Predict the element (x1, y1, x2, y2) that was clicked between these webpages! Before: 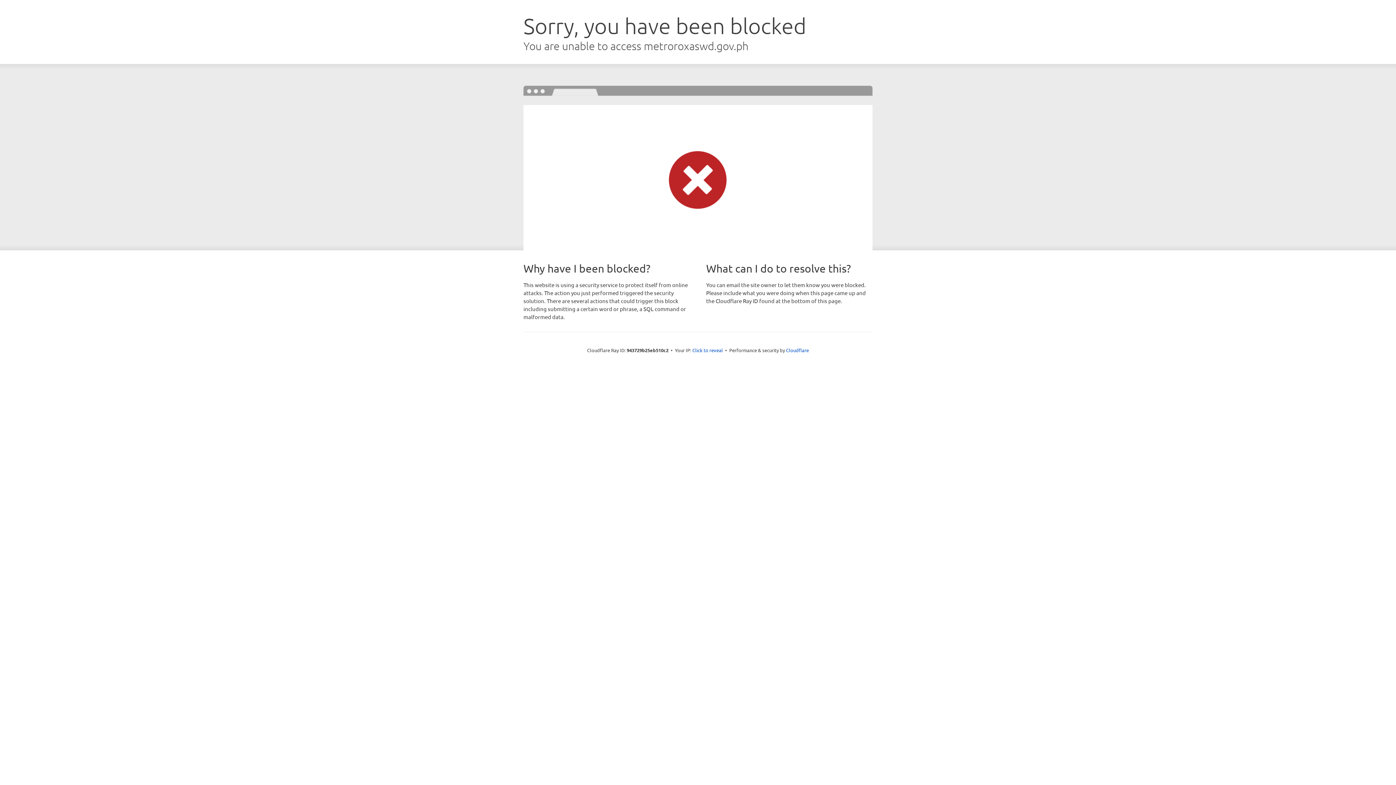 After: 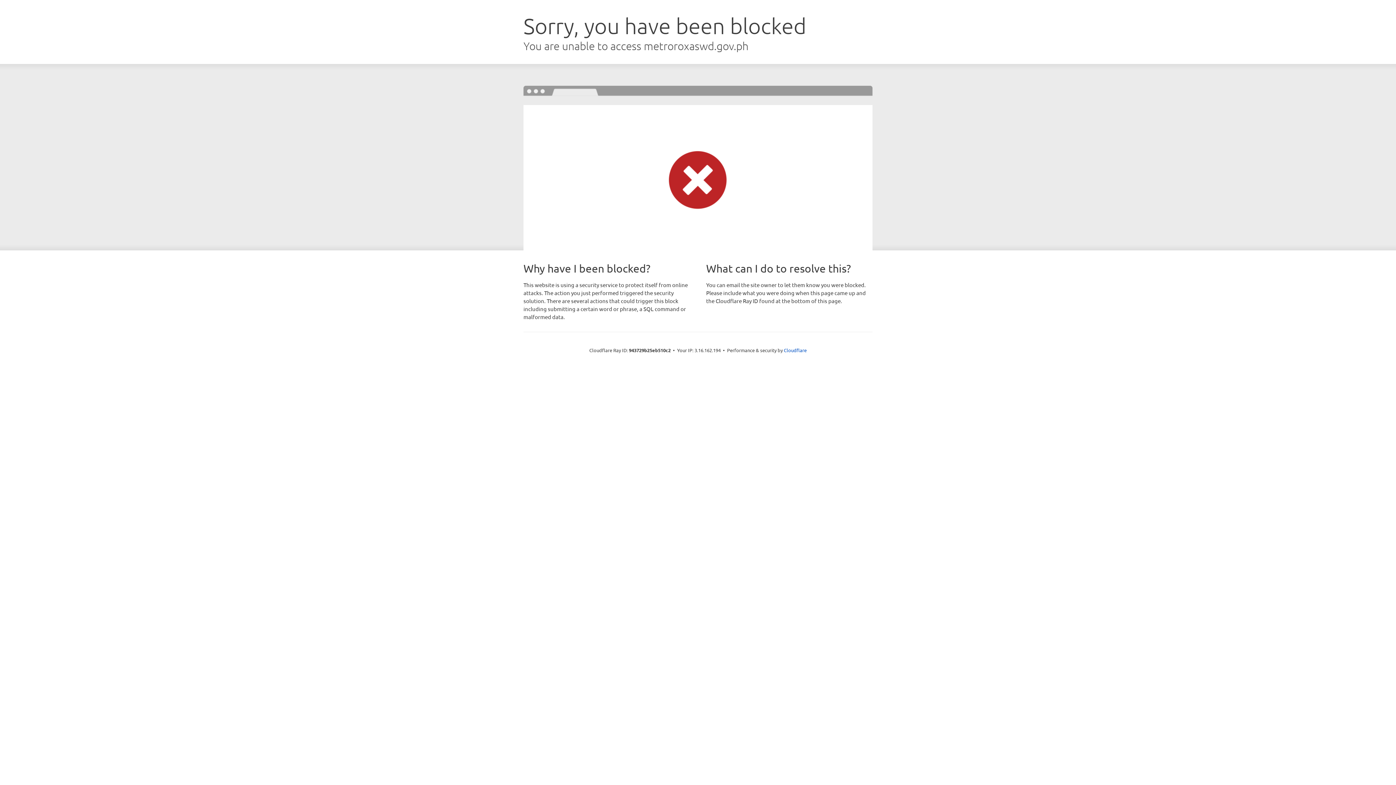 Action: bbox: (692, 346, 723, 353) label: Click to reveal